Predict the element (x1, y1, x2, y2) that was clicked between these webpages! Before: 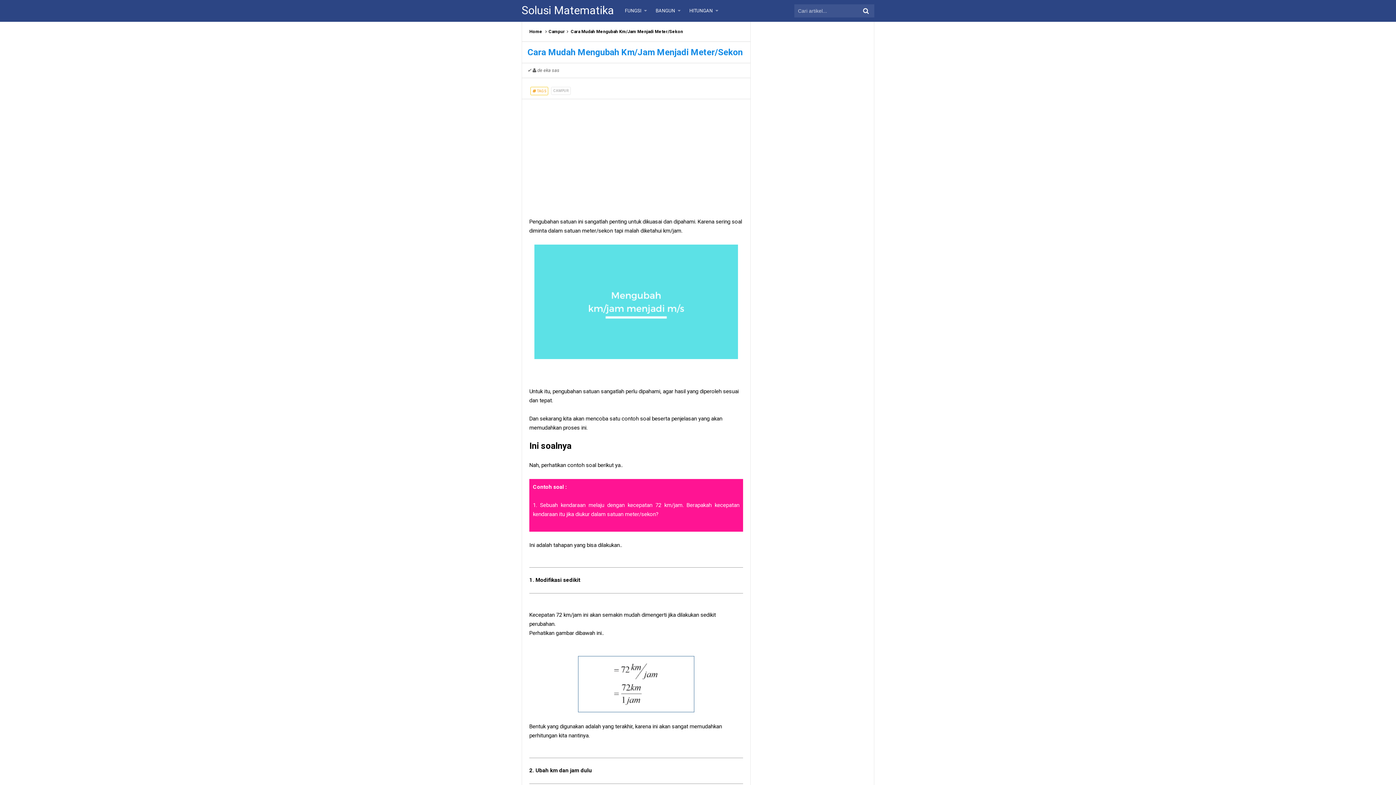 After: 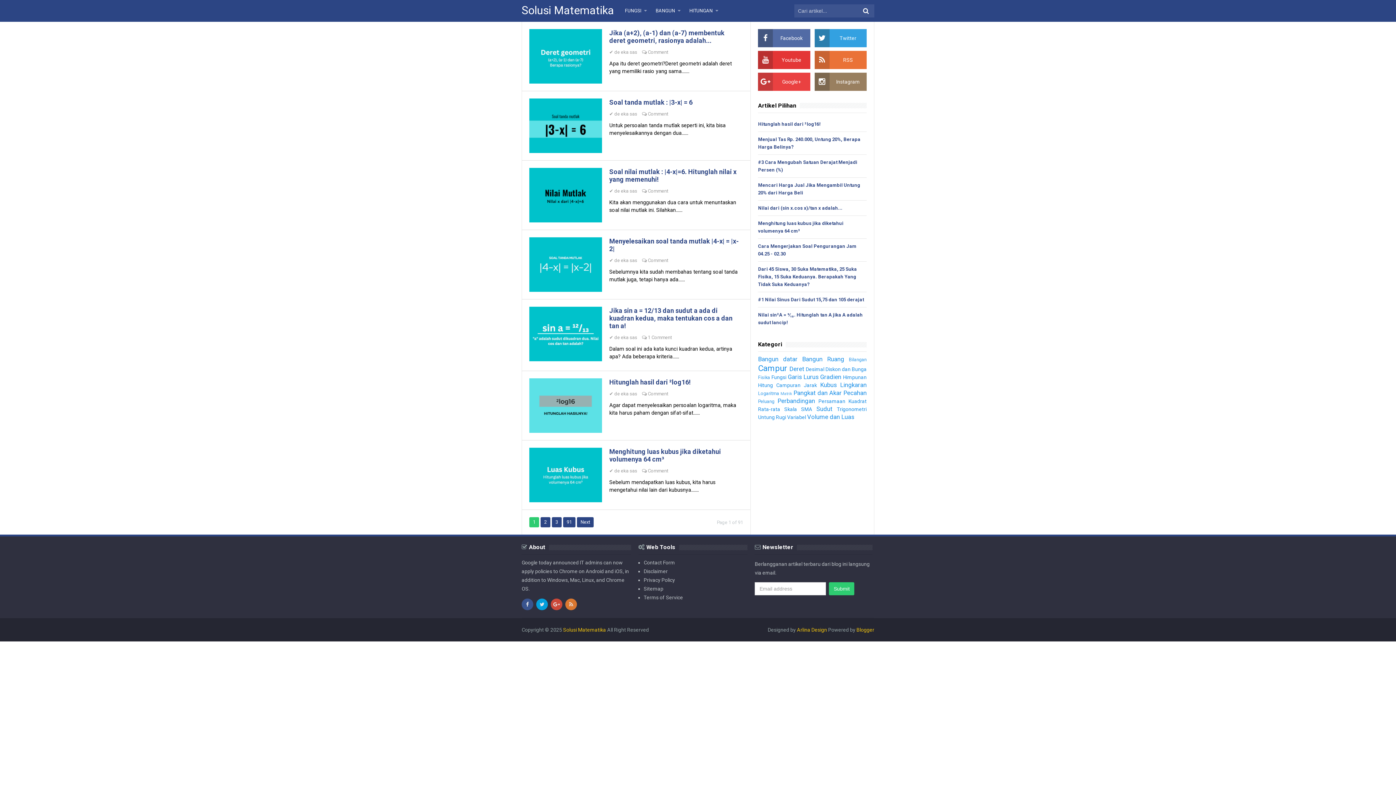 Action: bbox: (529, 29, 542, 34) label: Home